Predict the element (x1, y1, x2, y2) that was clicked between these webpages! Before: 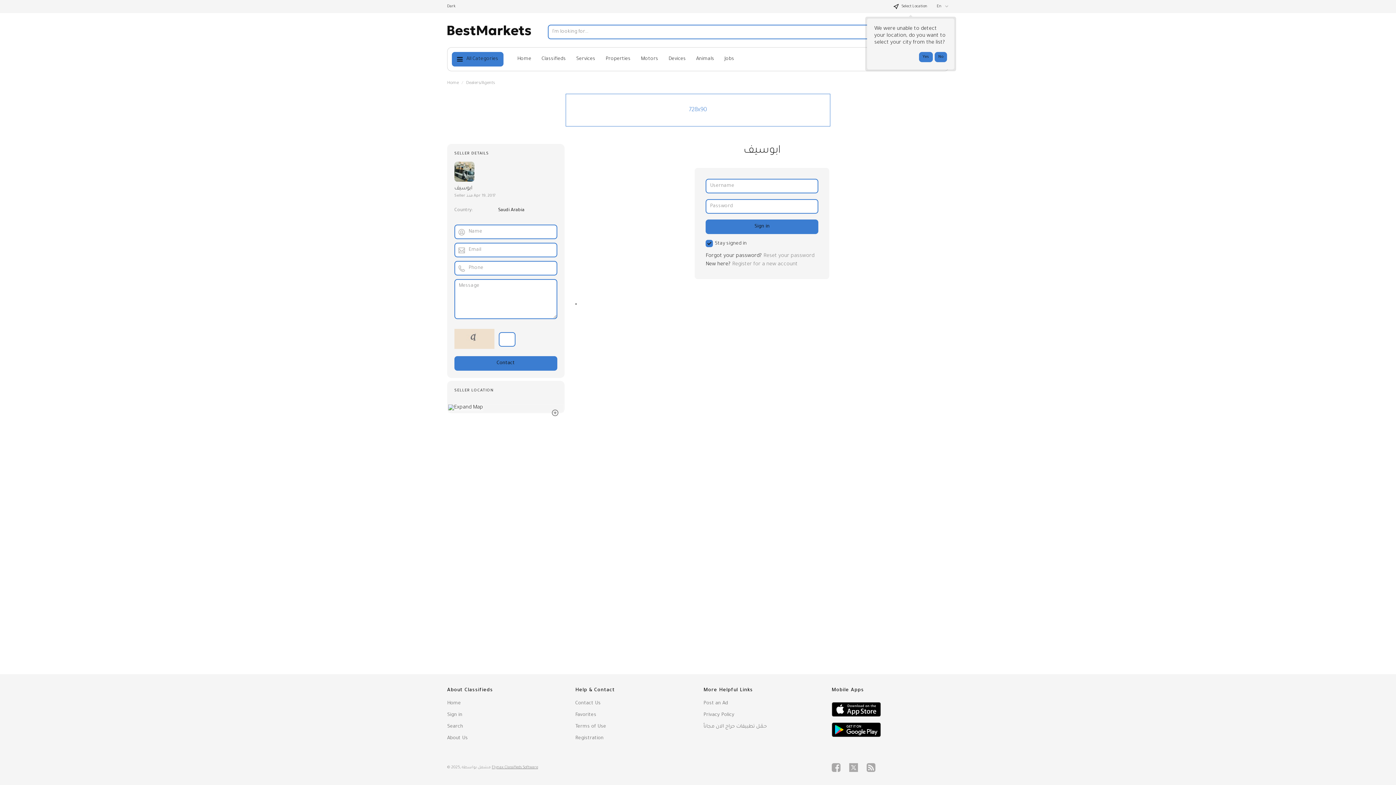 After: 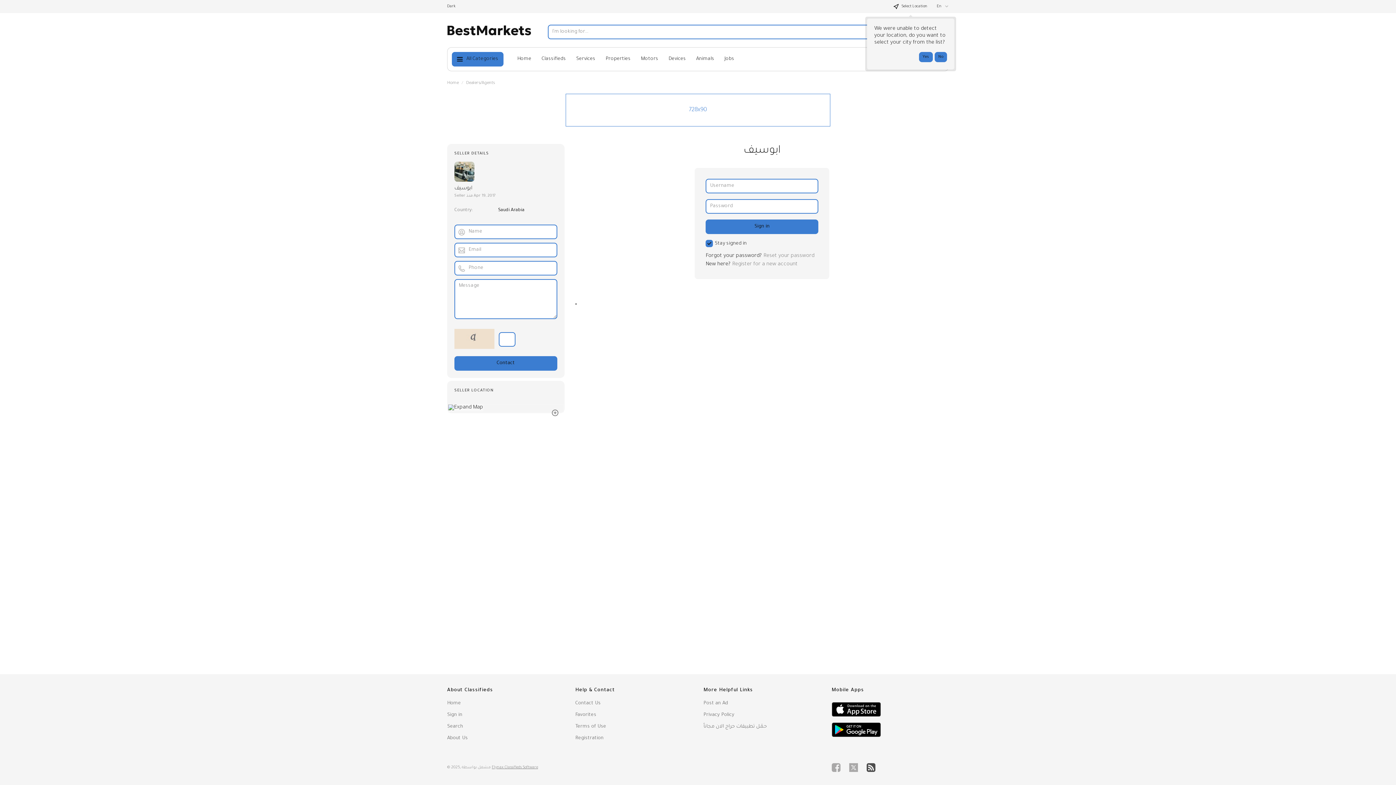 Action: bbox: (866, 763, 875, 772)